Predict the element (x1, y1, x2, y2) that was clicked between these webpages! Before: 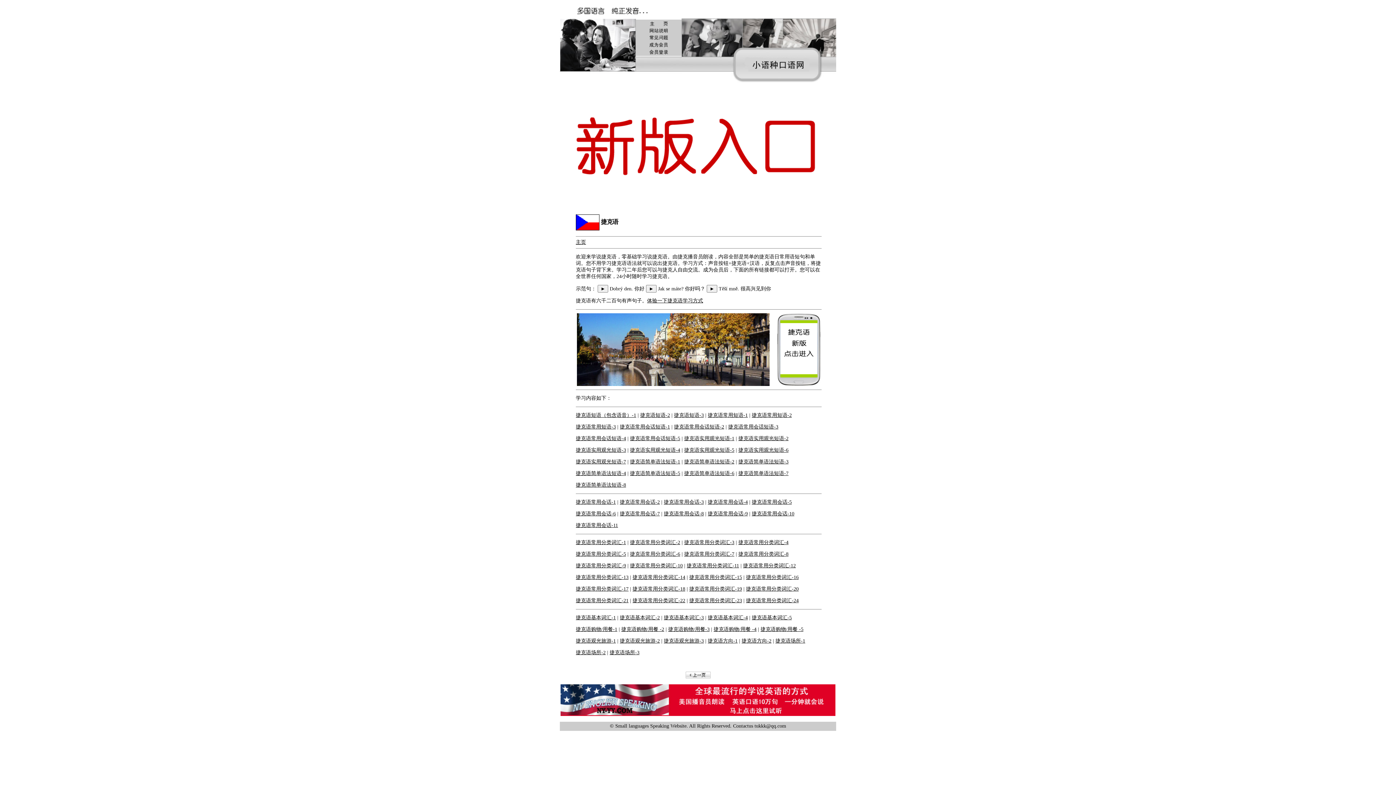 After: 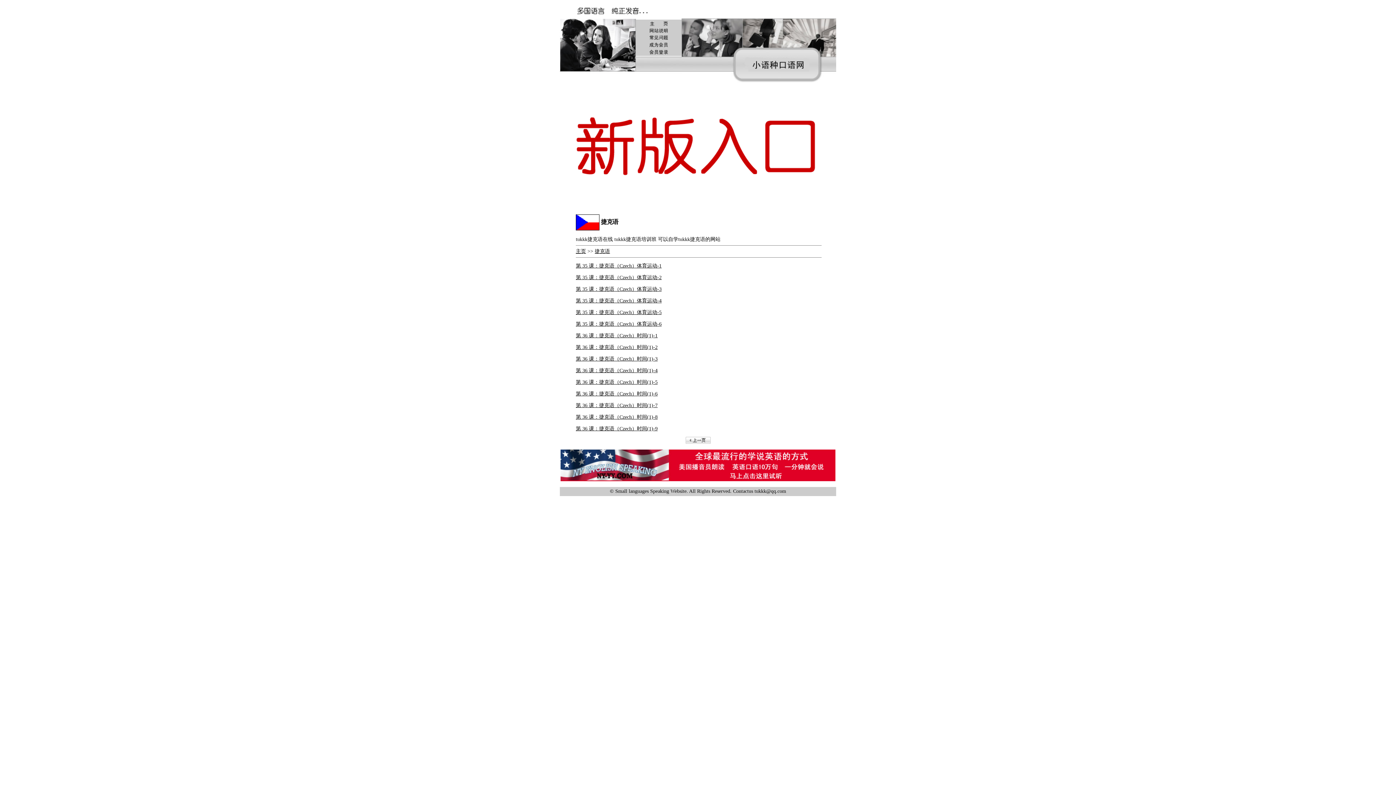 Action: bbox: (689, 586, 742, 592) label: 捷克语常用分类词汇-19